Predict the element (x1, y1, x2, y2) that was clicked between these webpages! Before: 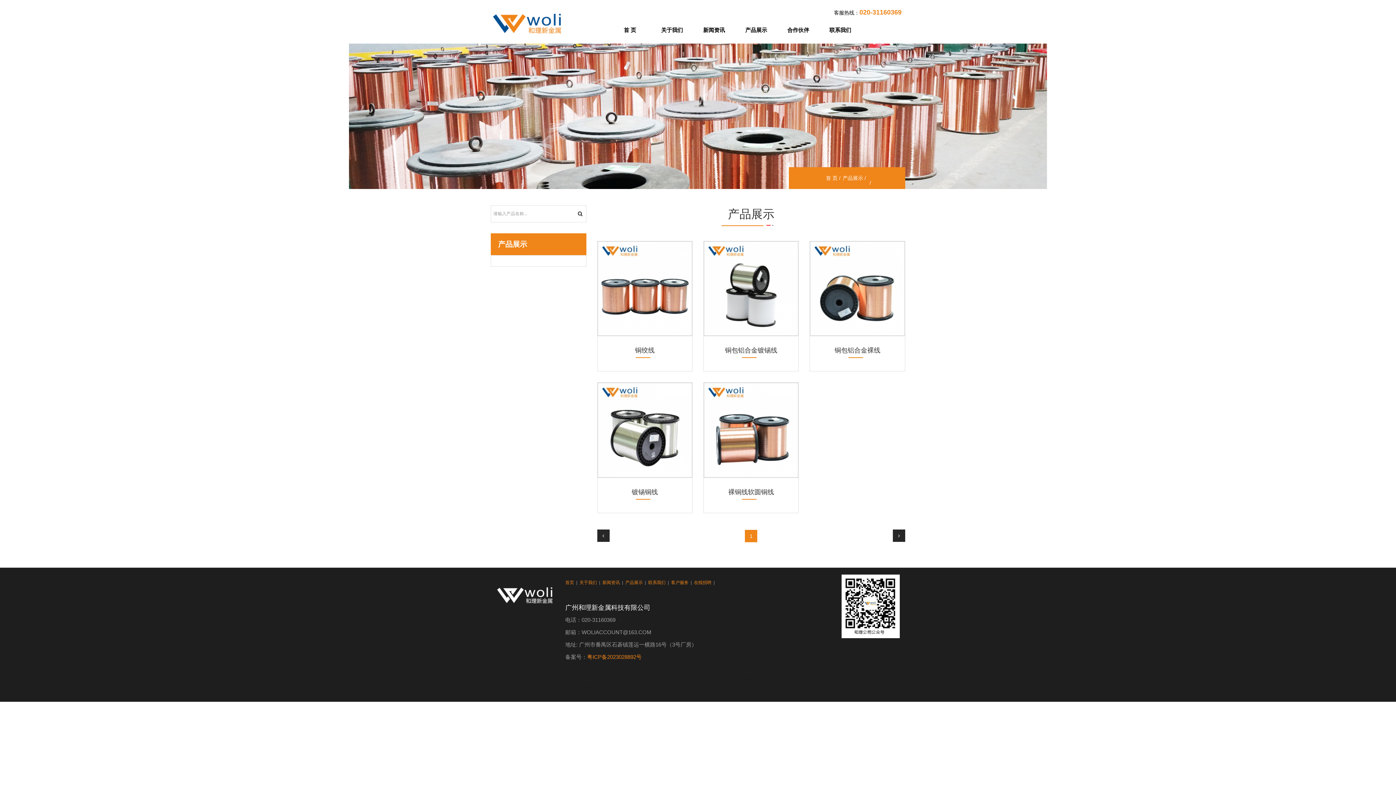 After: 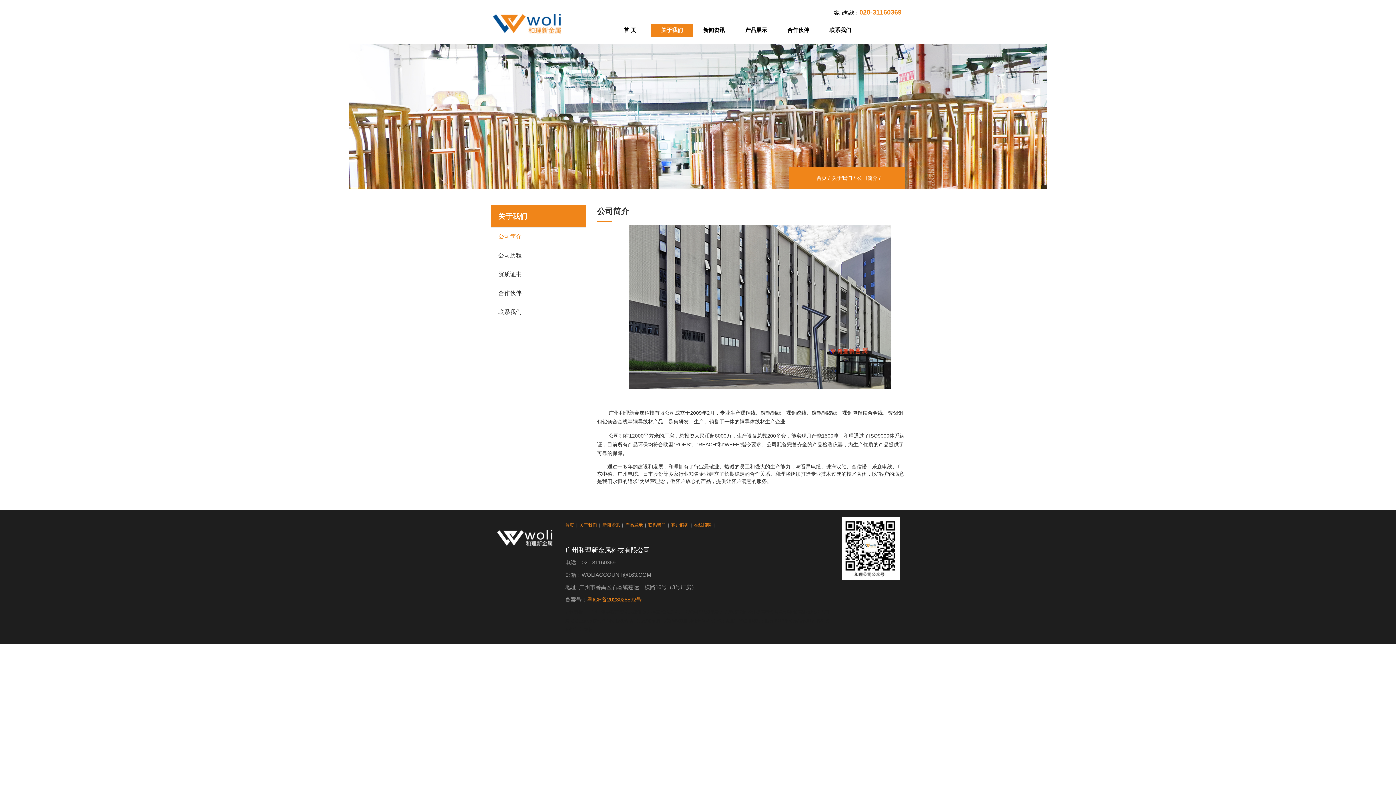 Action: bbox: (651, 23, 693, 36) label: 关于我们